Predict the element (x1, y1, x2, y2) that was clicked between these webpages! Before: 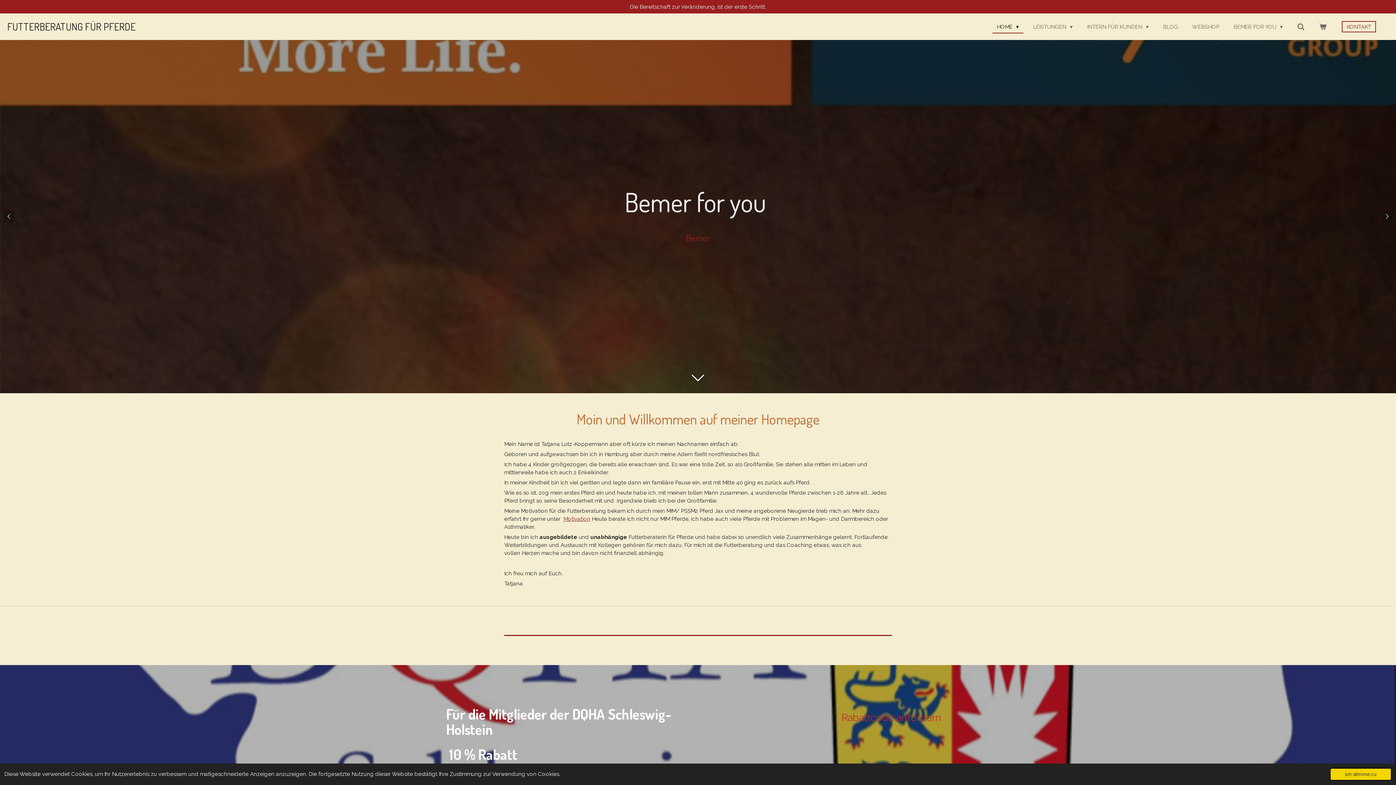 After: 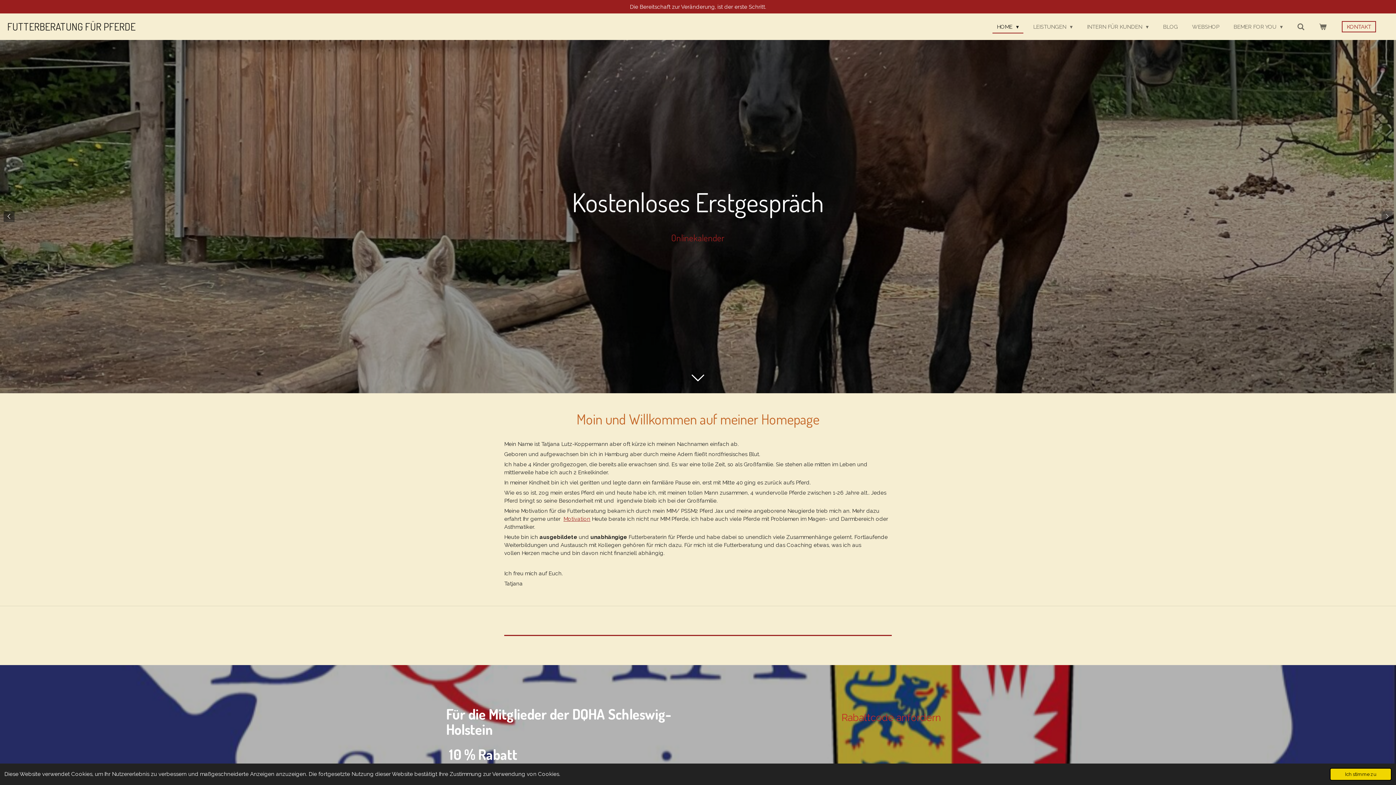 Action: bbox: (1381, 211, 1392, 222)